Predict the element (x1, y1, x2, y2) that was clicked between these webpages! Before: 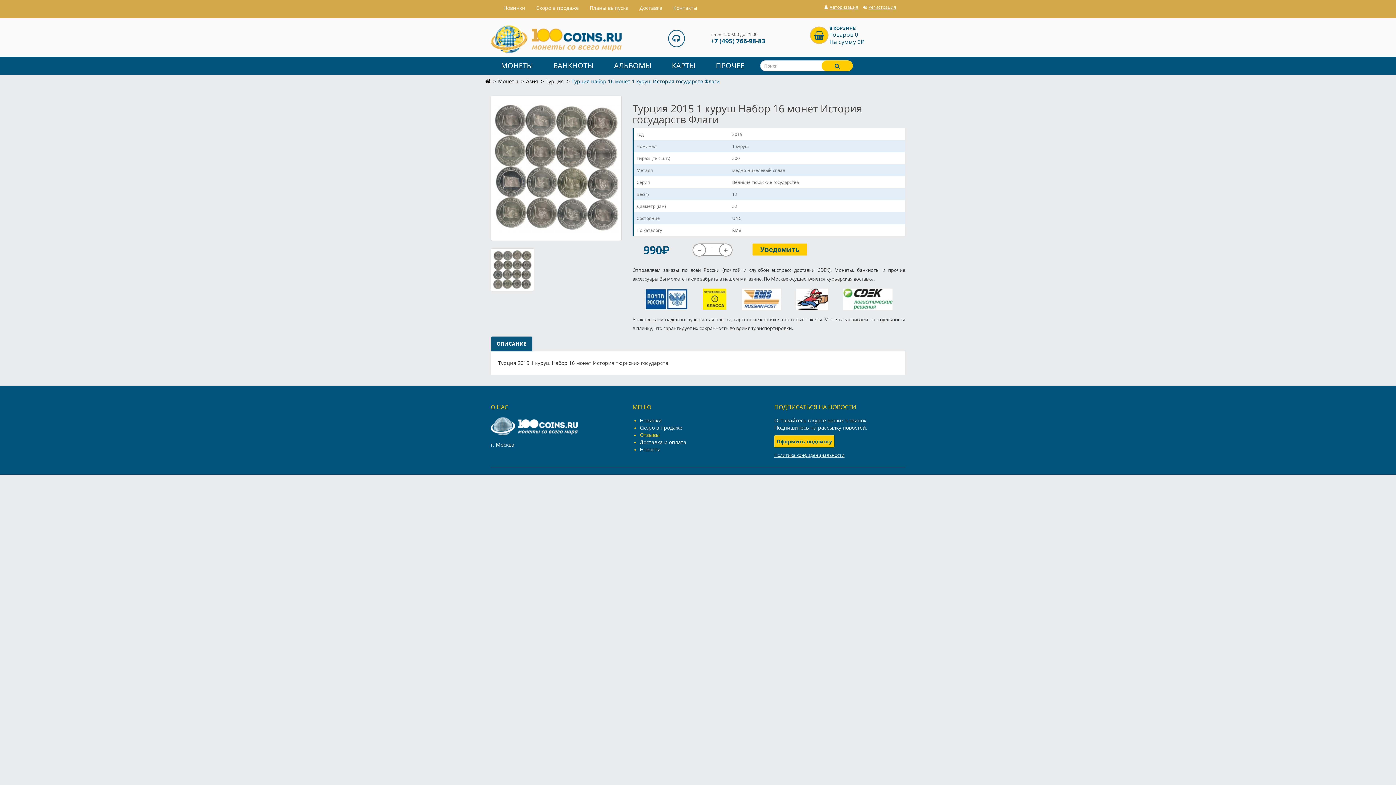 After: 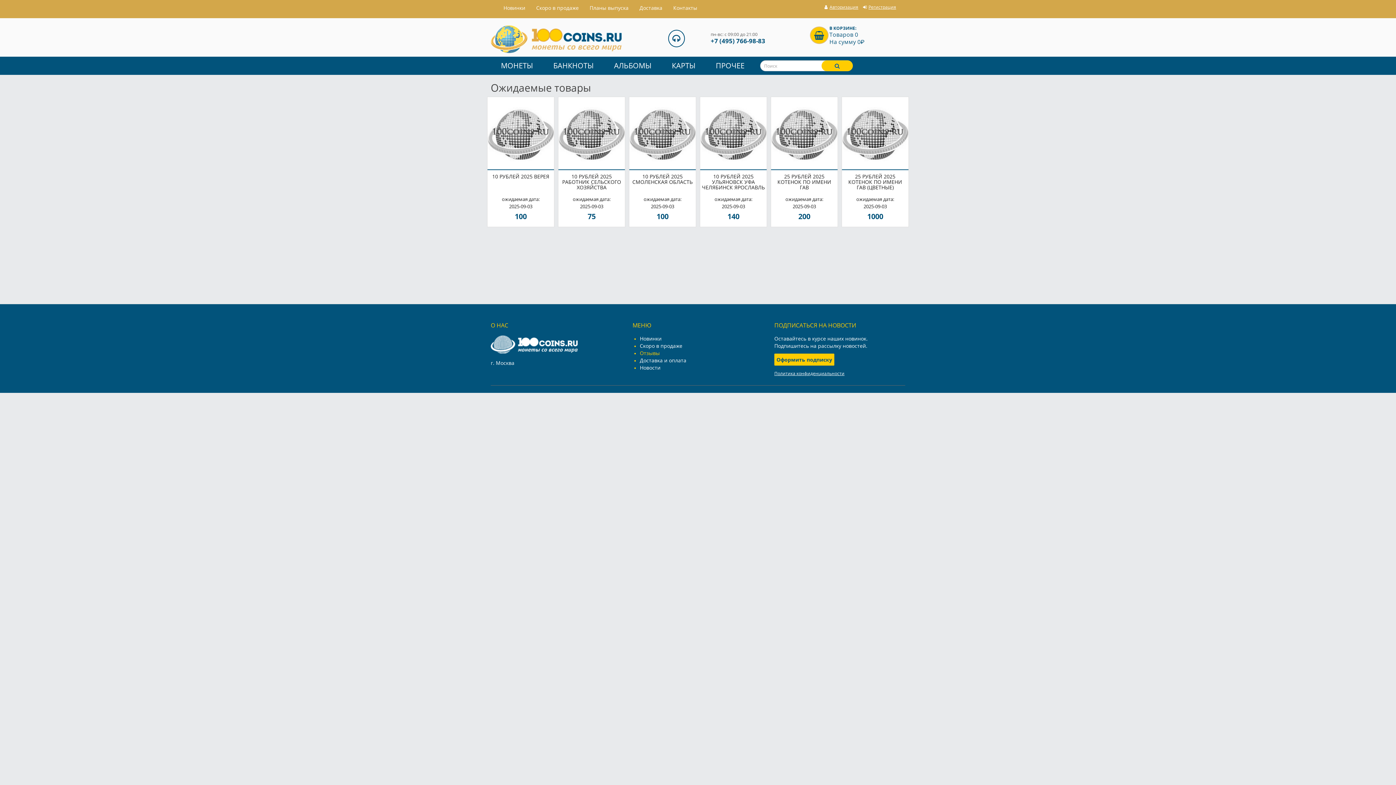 Action: label: Скоро в продаже bbox: (640, 424, 682, 431)